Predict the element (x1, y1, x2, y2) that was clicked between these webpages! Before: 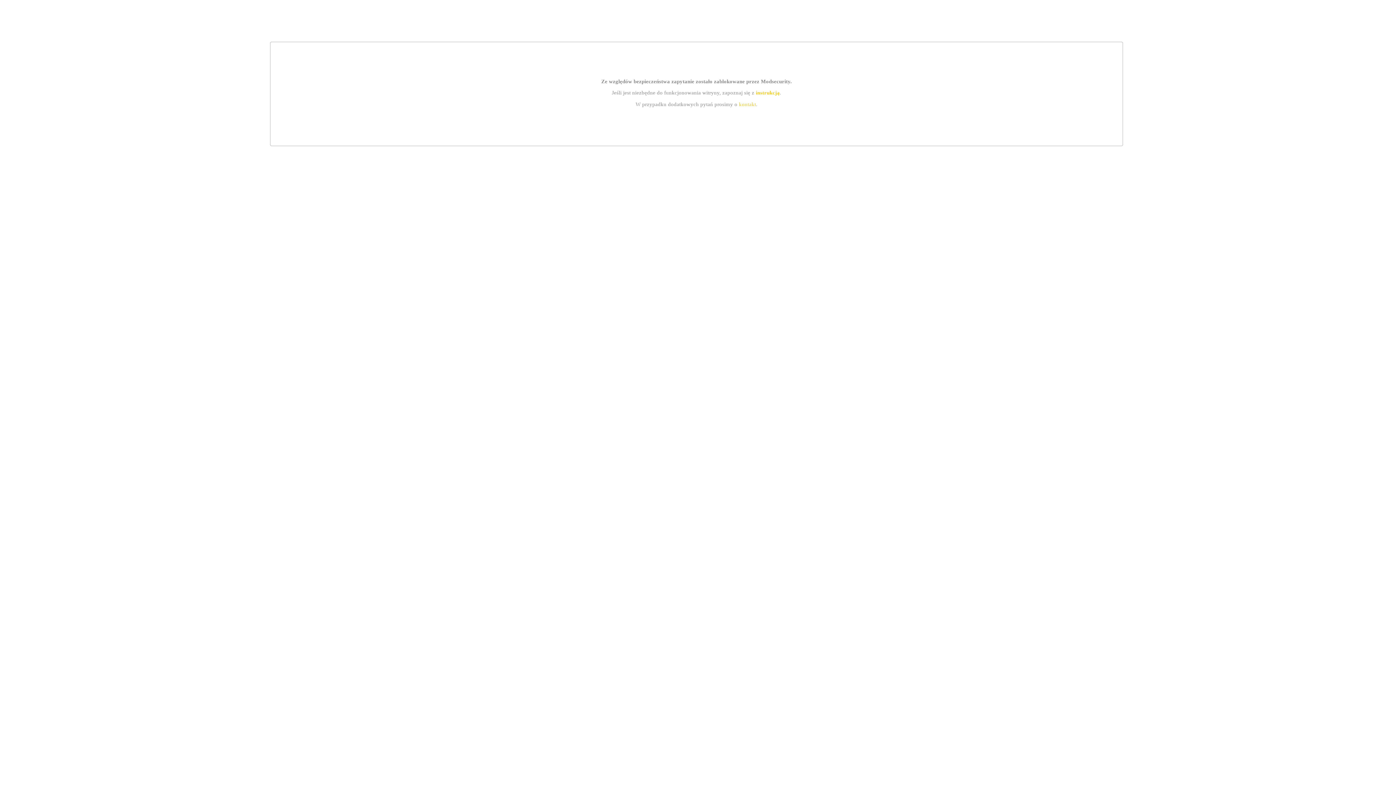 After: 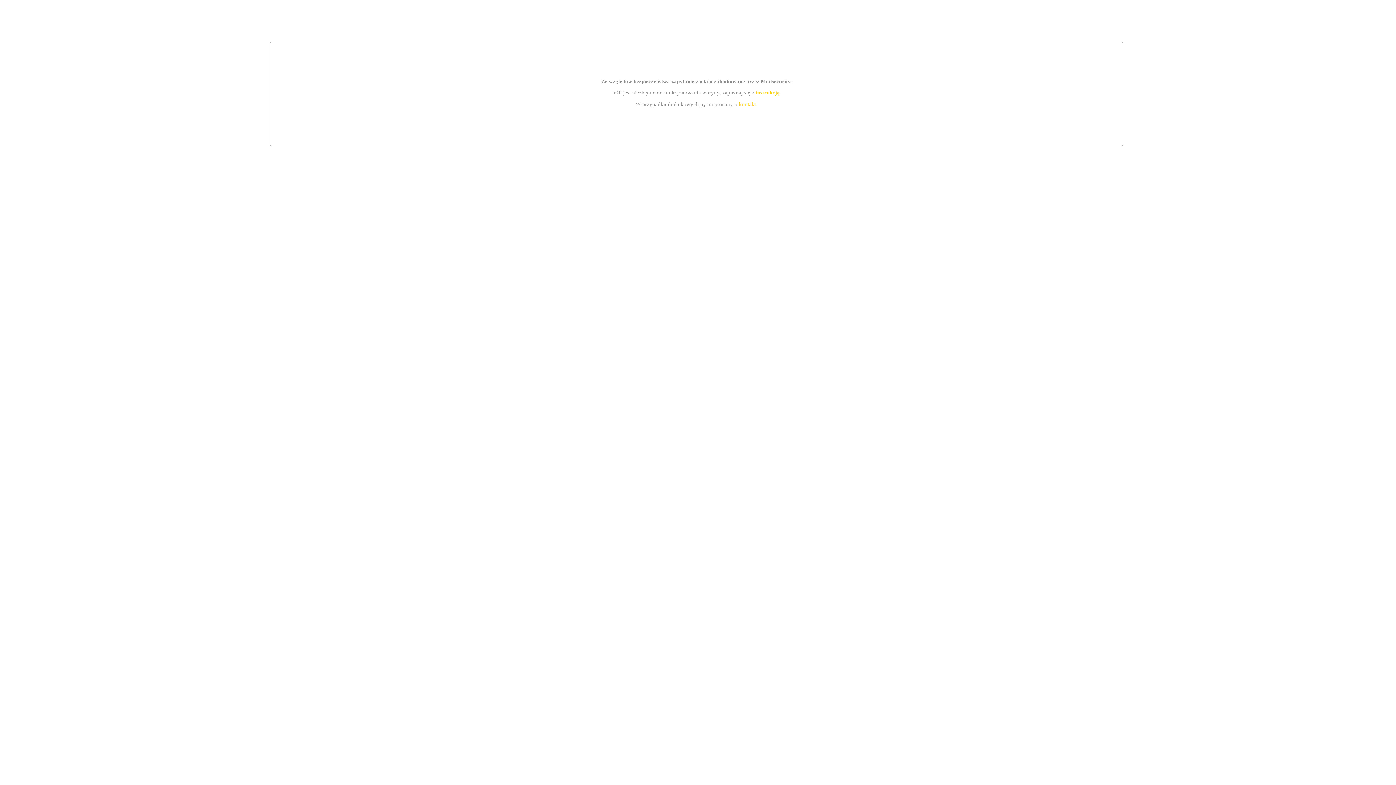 Action: bbox: (755, 89, 779, 95) label: instrukcją